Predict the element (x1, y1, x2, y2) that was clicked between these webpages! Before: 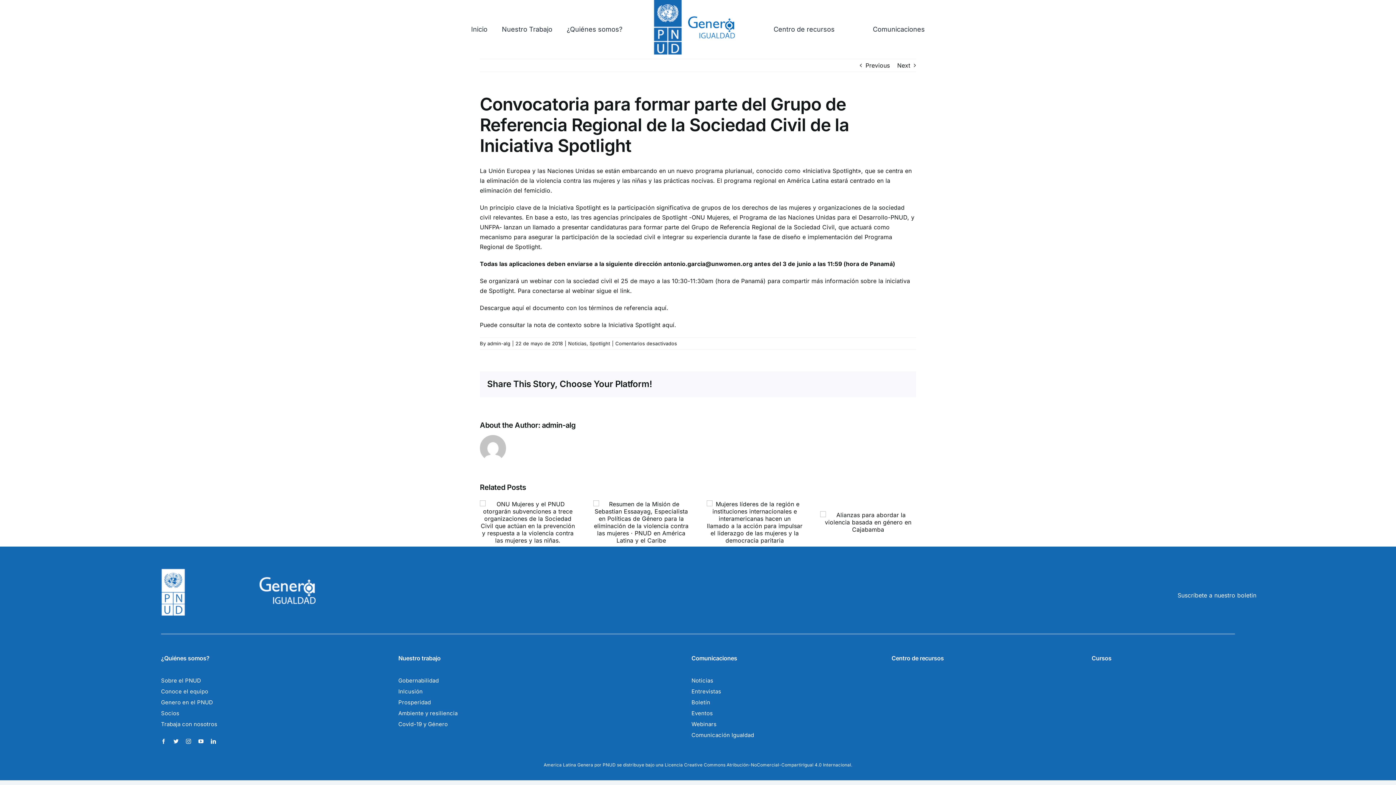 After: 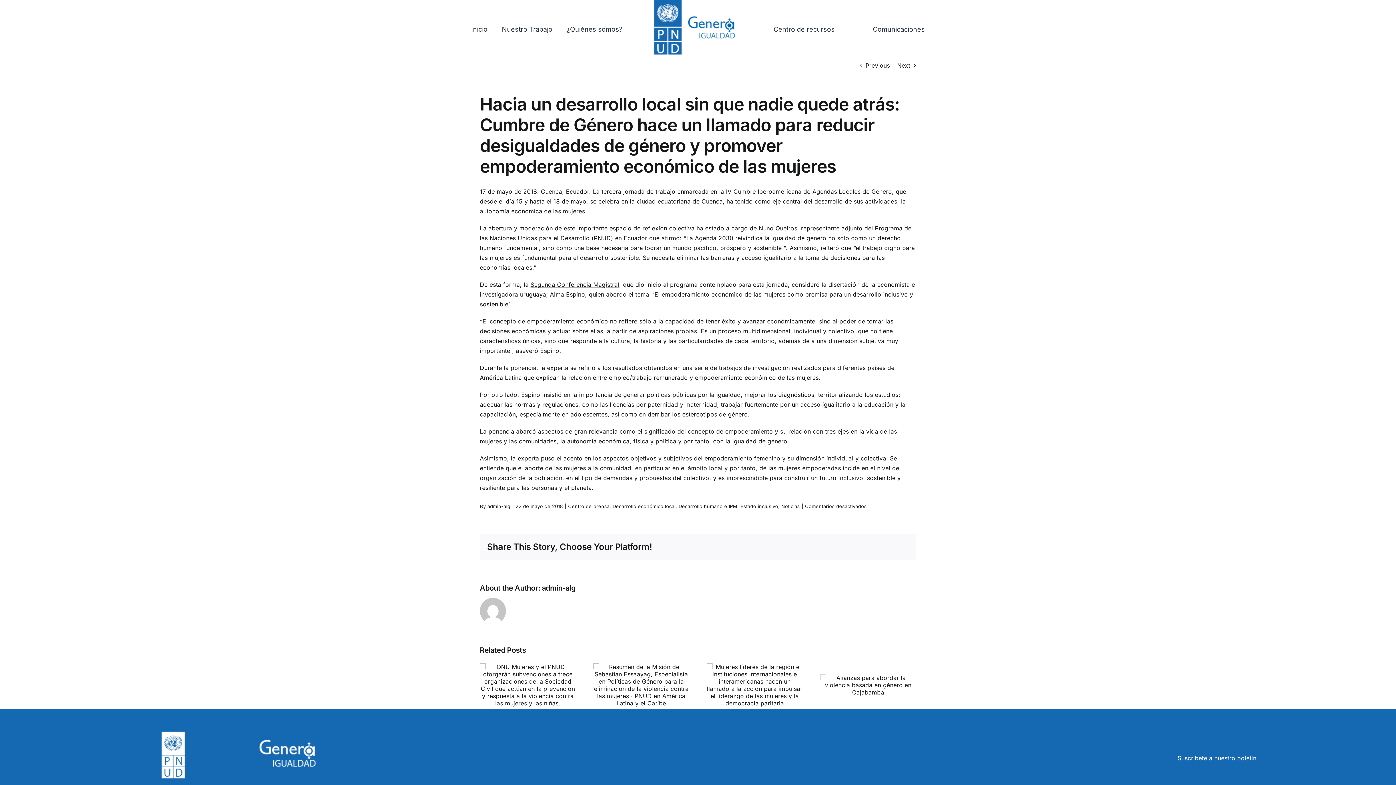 Action: label: Previous bbox: (865, 59, 890, 71)